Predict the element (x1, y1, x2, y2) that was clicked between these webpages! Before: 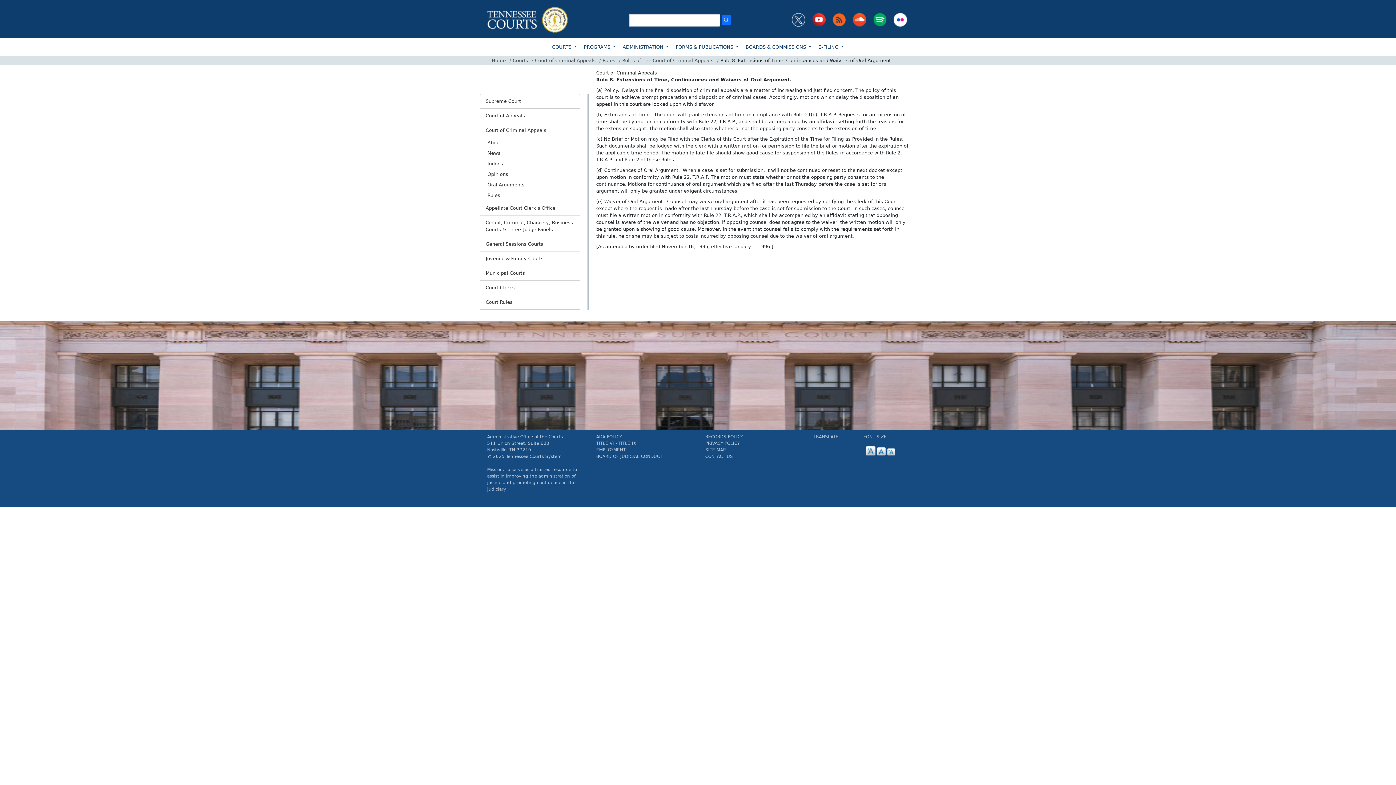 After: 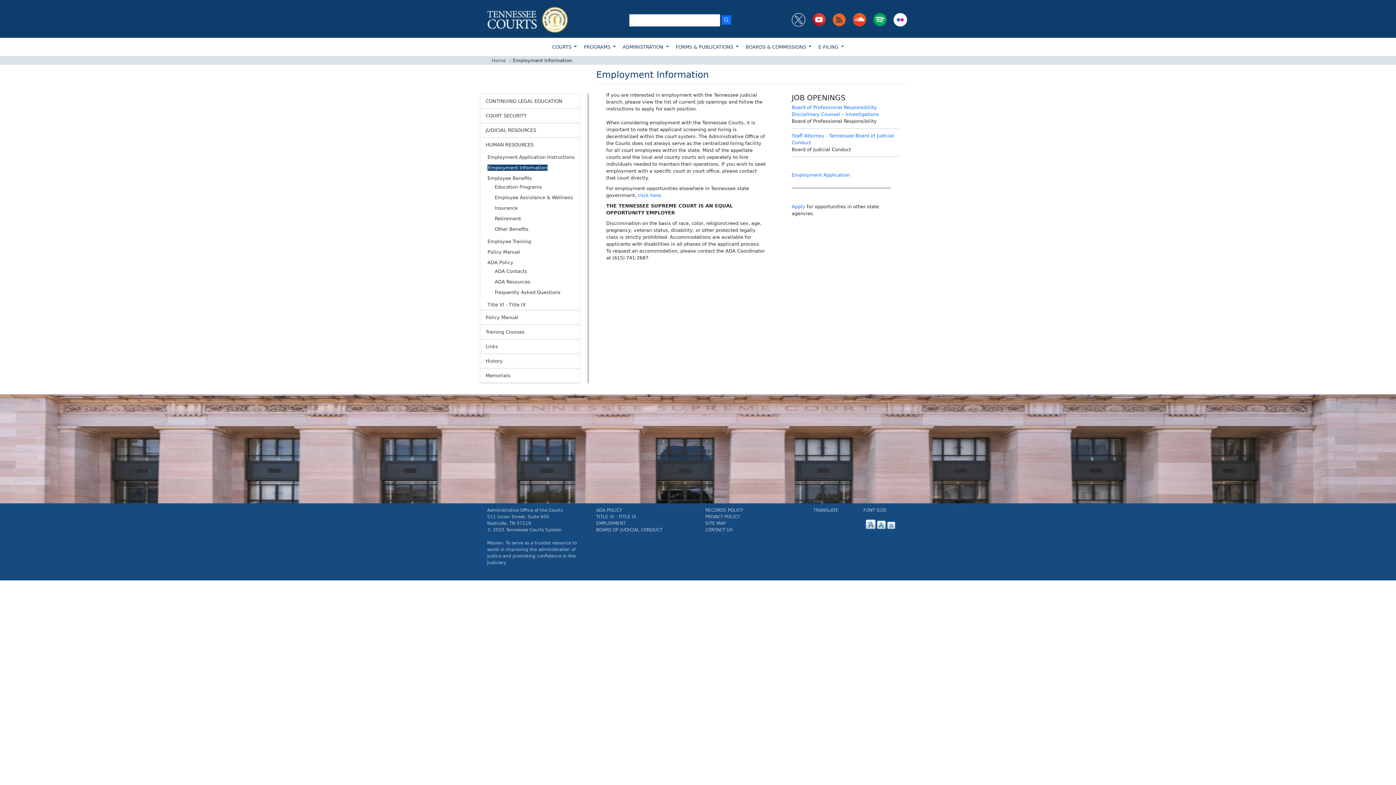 Action: bbox: (596, 447, 625, 452) label: EMPLOYMENT